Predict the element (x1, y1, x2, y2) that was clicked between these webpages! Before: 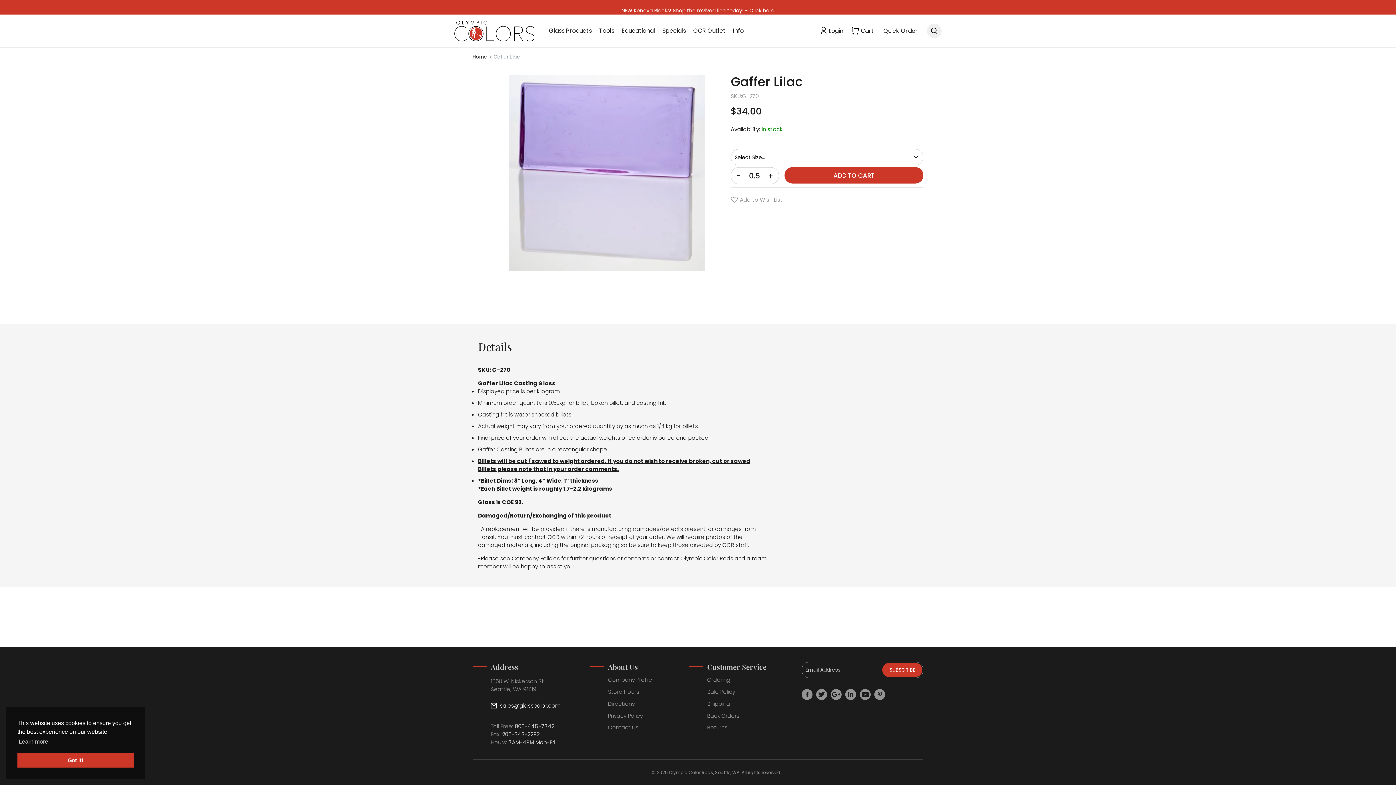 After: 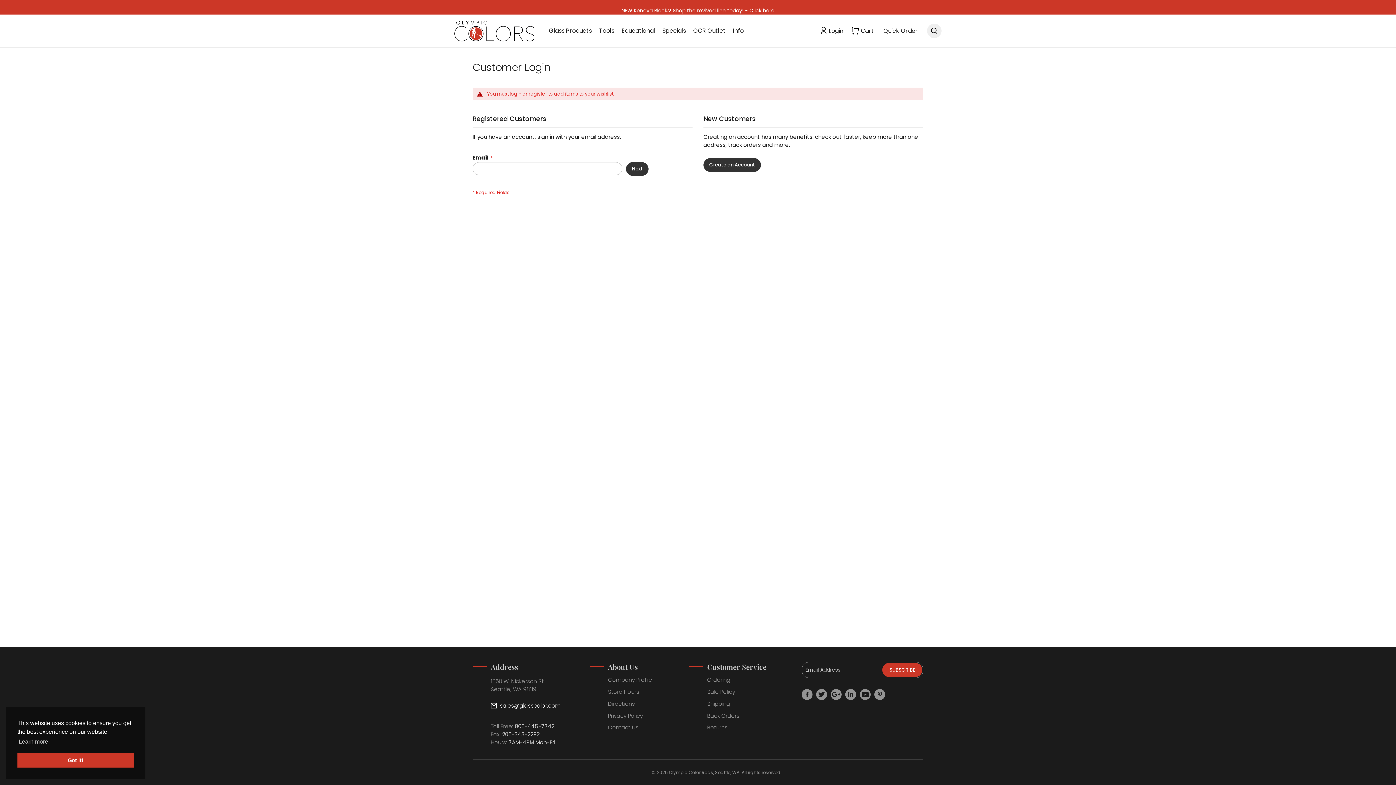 Action: bbox: (726, 196, 923, 204) label: Add to Wish List